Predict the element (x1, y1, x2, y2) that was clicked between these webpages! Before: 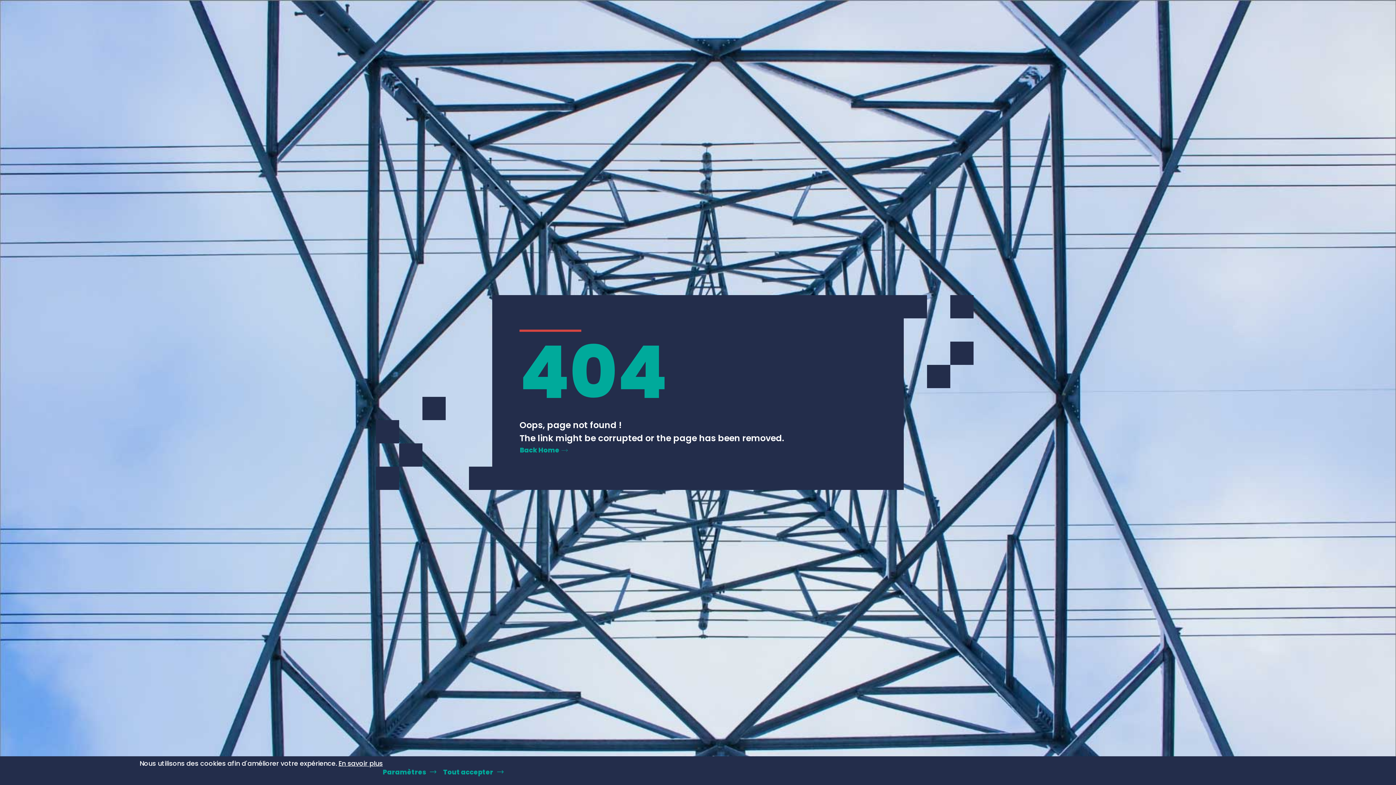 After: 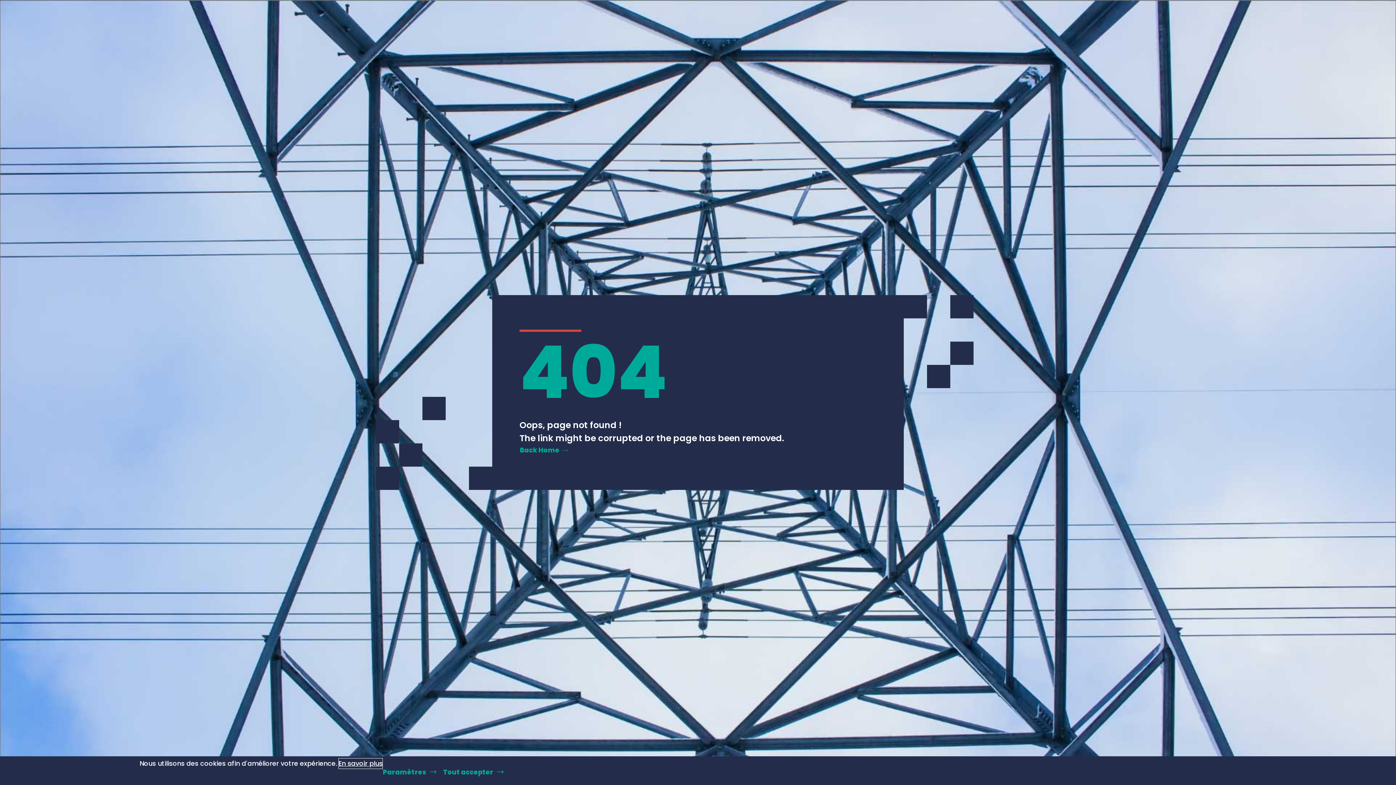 Action: label: En savoir plus bbox: (338, 758, 382, 769)